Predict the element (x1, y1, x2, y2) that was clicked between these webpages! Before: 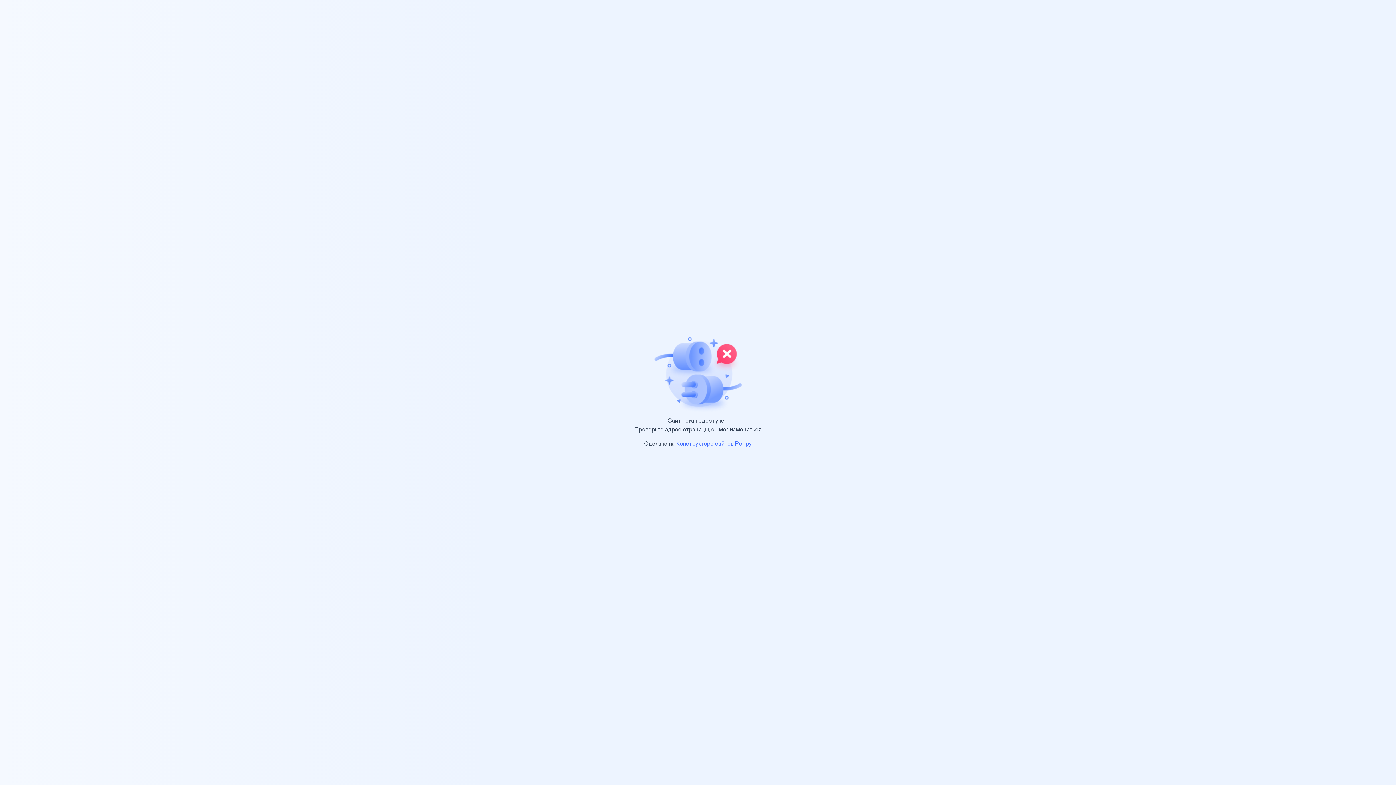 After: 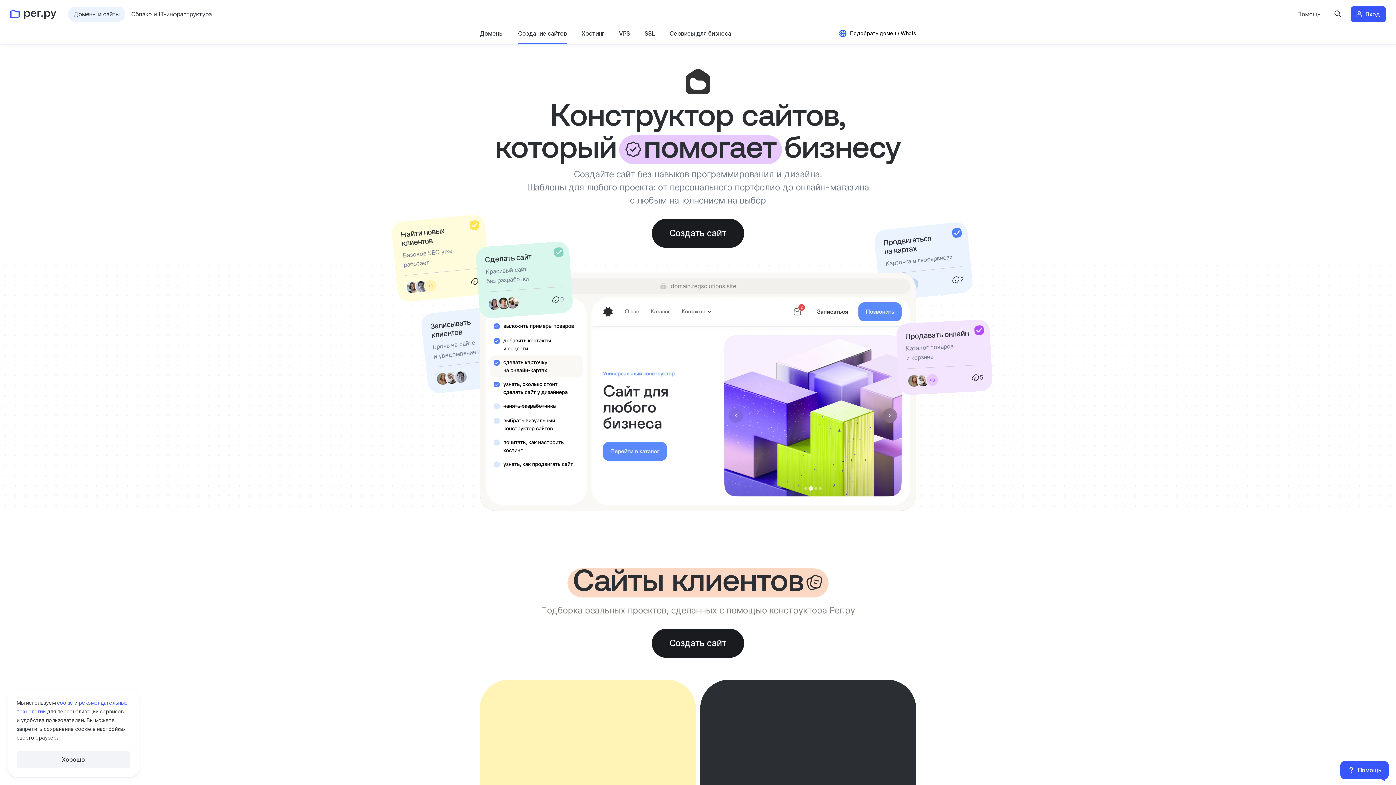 Action: label: Конструкторе сайтов Рег.ру bbox: (676, 441, 752, 446)